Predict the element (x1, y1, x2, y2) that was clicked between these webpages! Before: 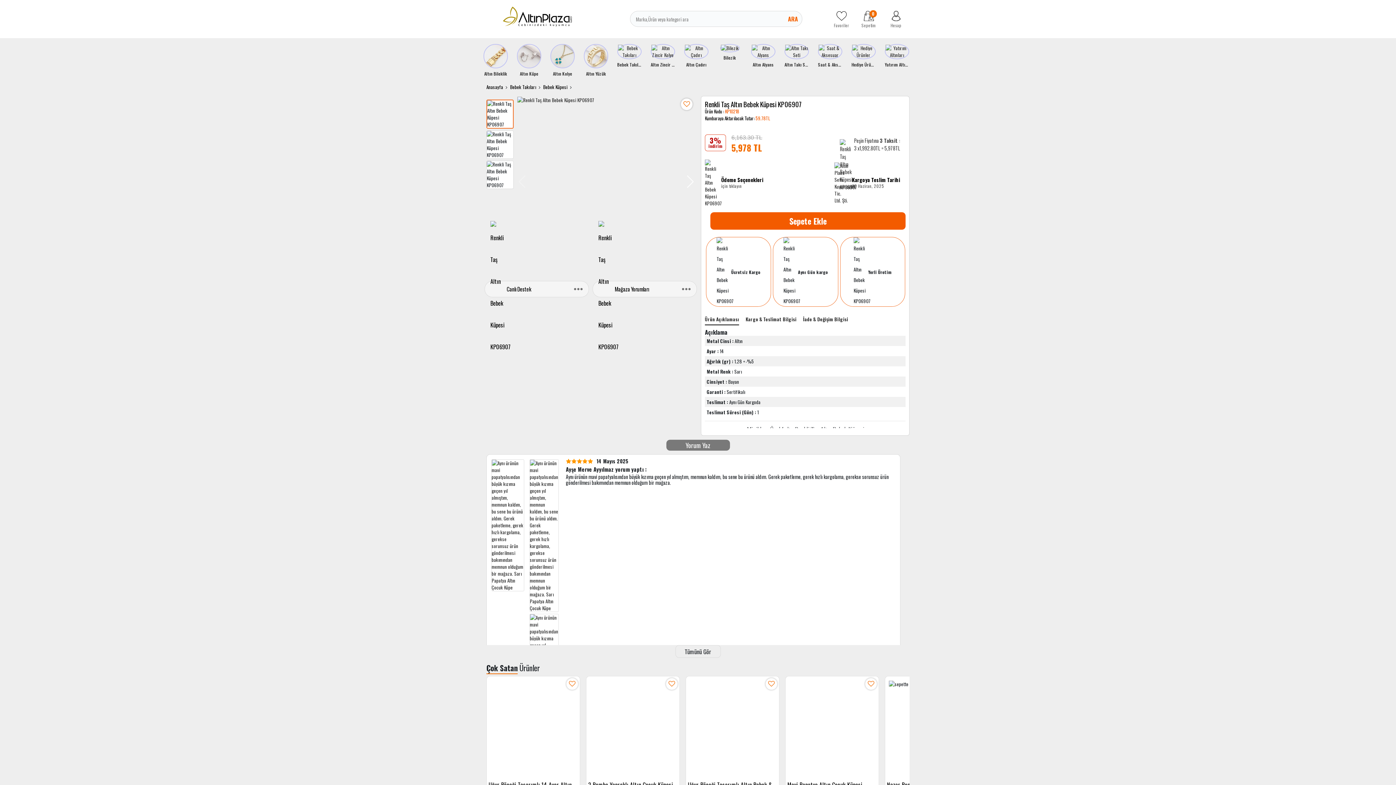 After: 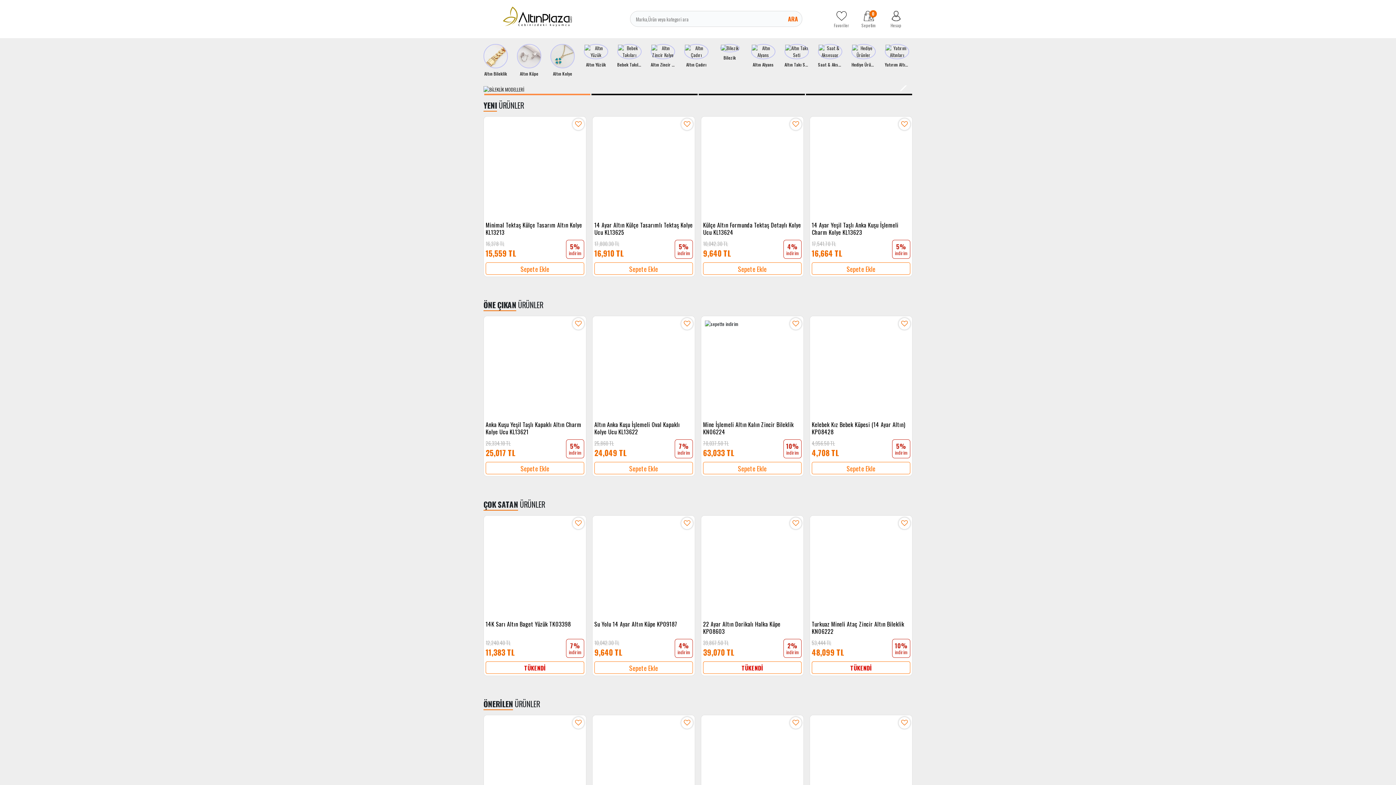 Action: bbox: (502, 6, 571, 26)